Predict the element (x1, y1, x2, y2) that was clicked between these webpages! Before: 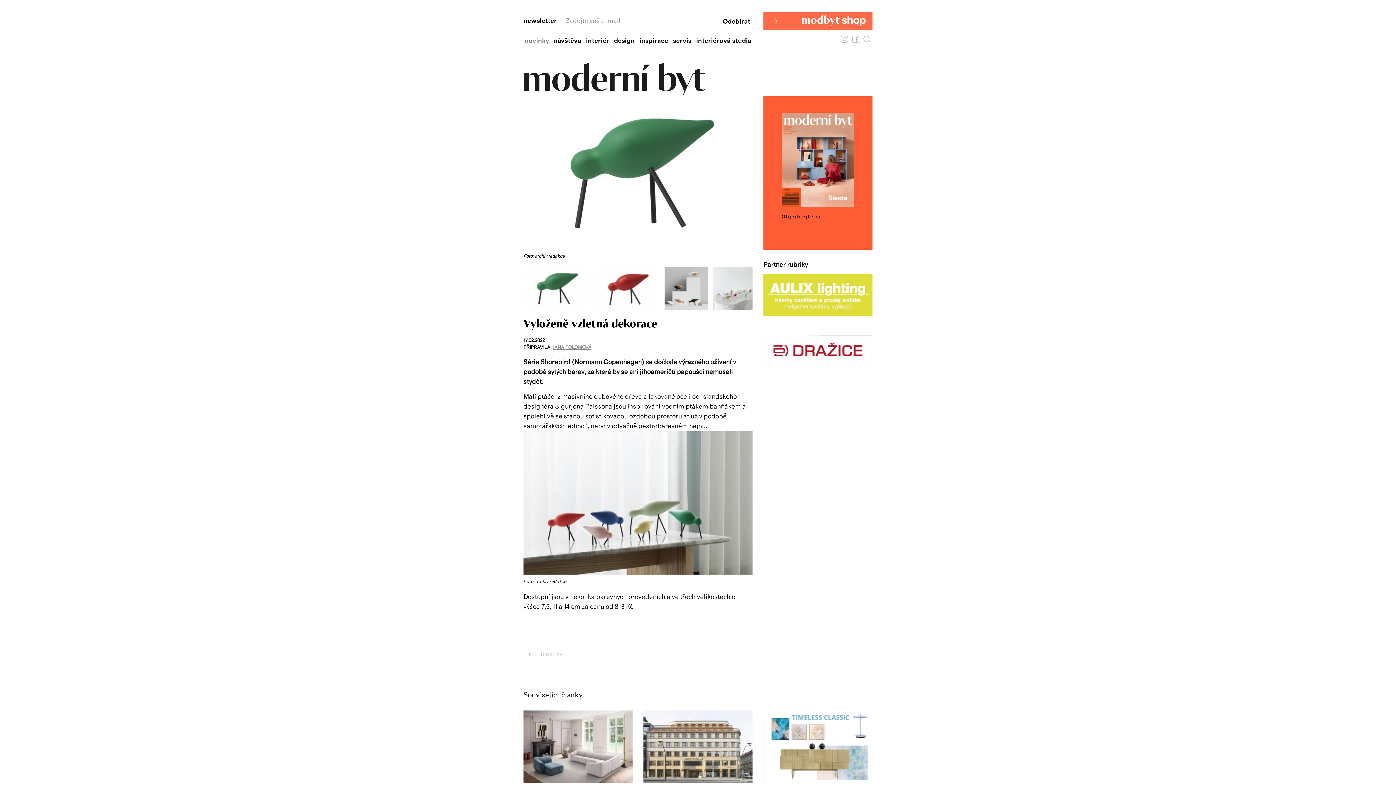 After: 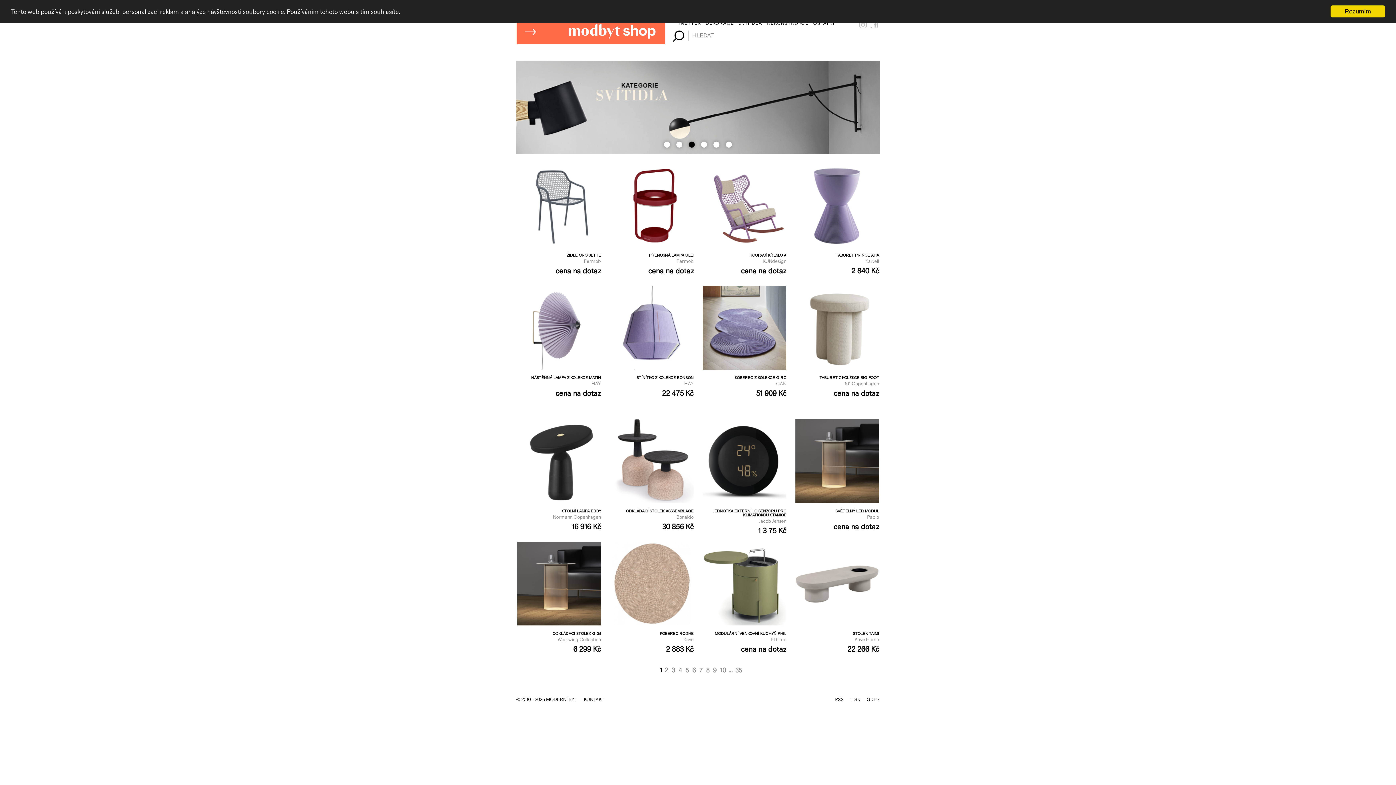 Action: bbox: (763, 12, 872, 70)